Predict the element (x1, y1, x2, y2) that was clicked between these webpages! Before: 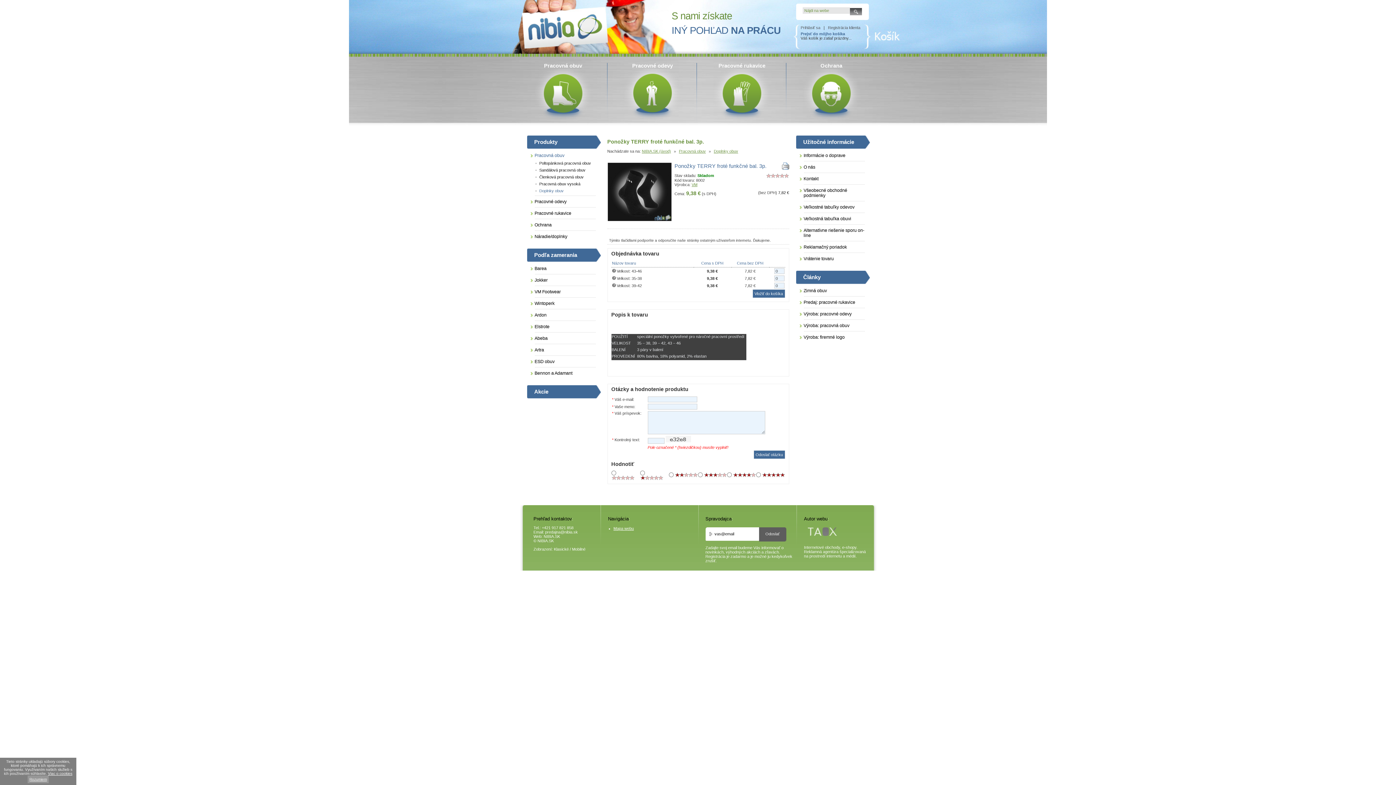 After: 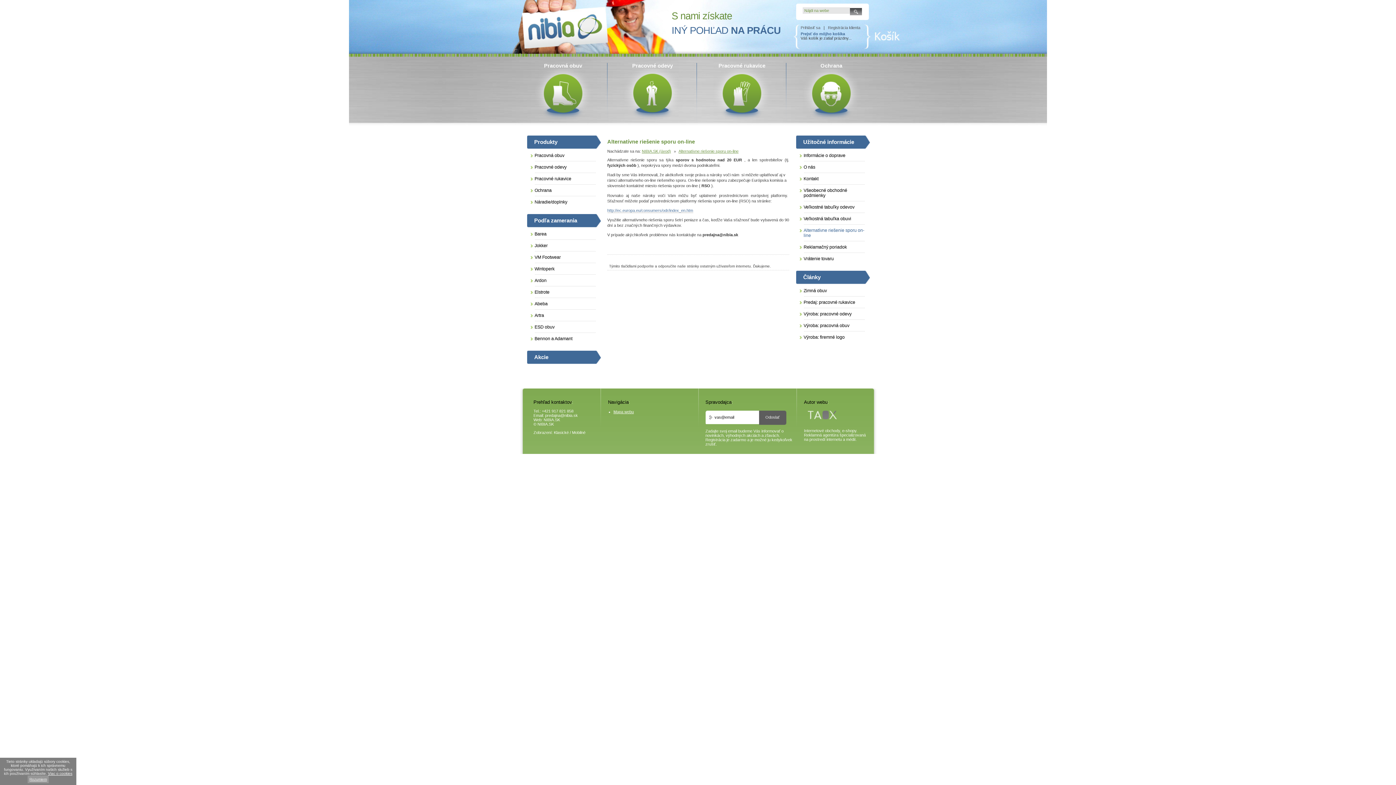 Action: label: Alternatívne riešenie sporu on-line bbox: (799, 226, 866, 240)